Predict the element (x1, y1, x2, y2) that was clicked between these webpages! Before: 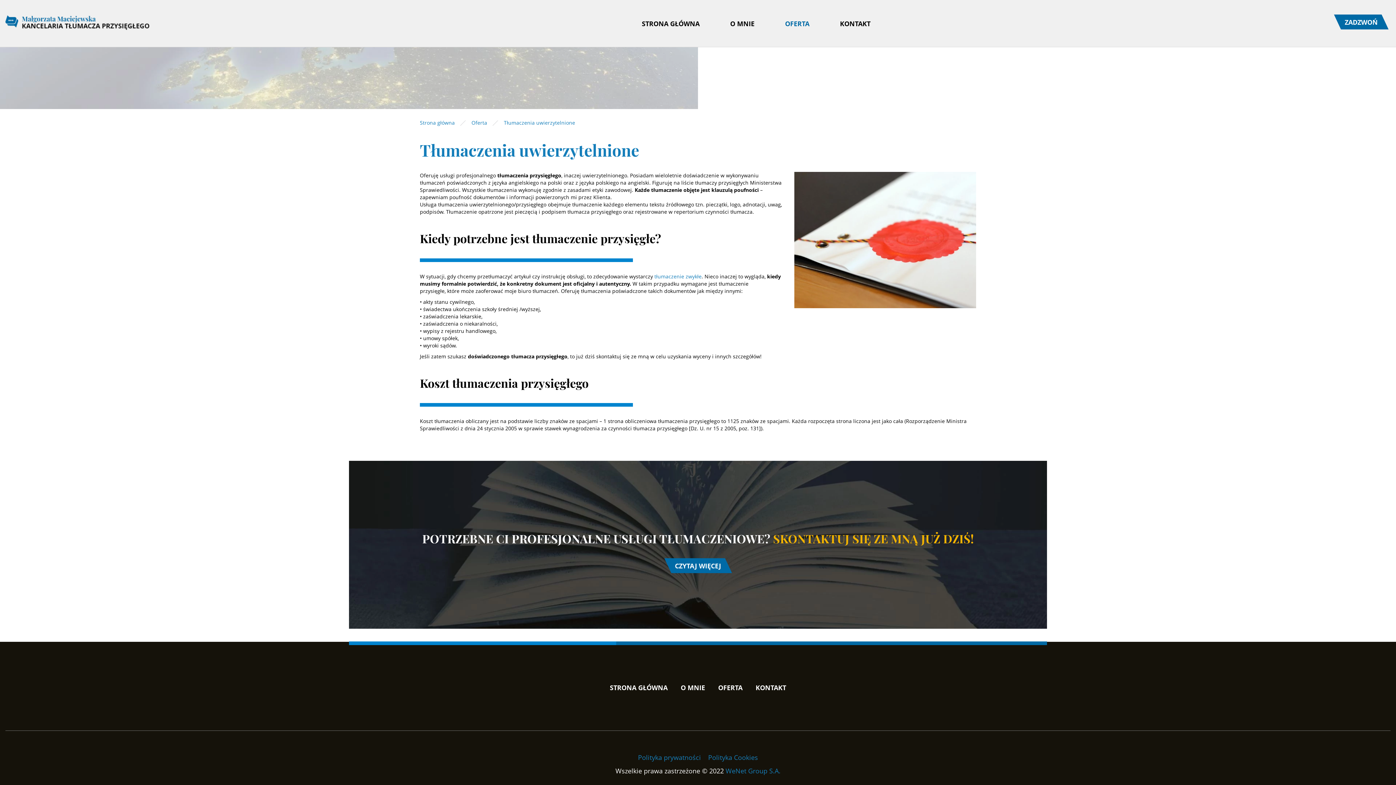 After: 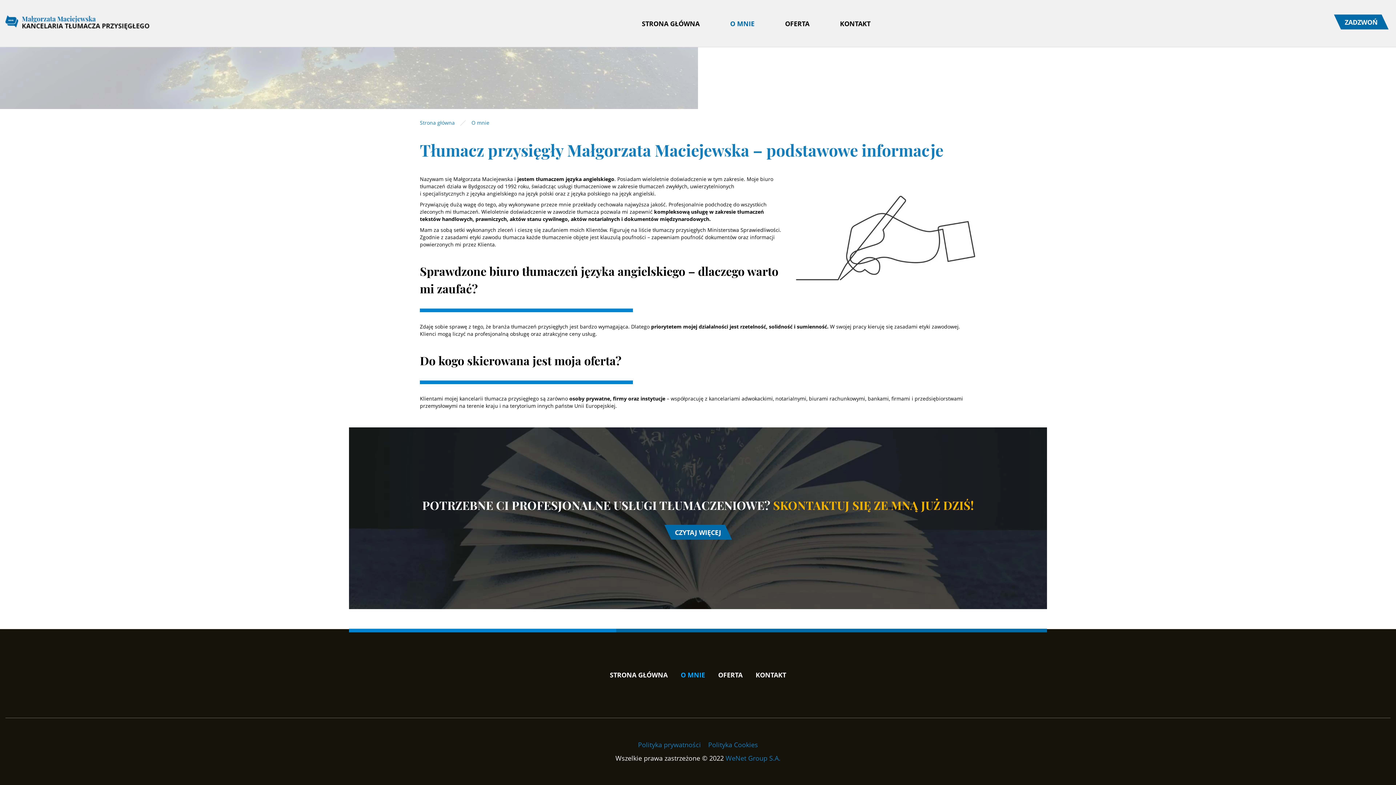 Action: label: O MNIE bbox: (675, 680, 710, 696)